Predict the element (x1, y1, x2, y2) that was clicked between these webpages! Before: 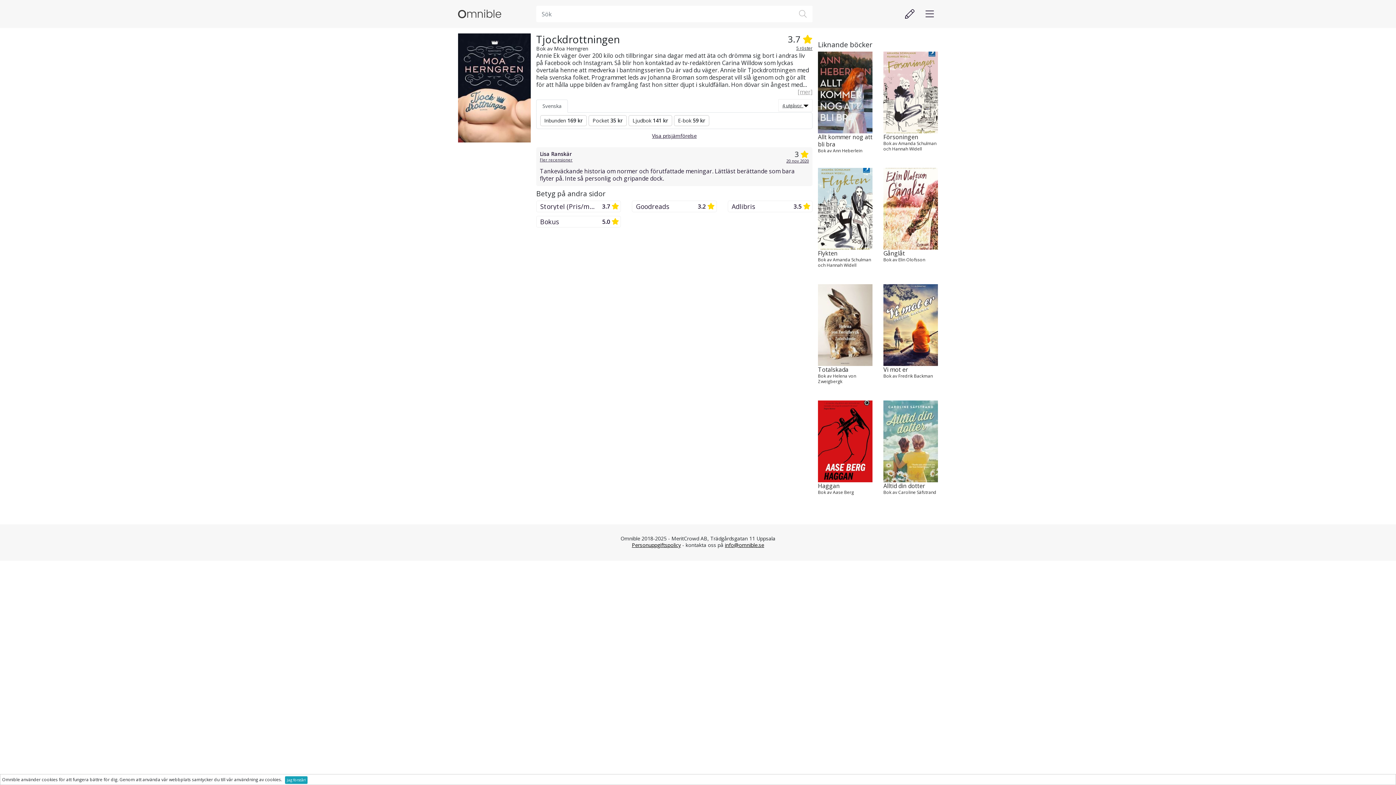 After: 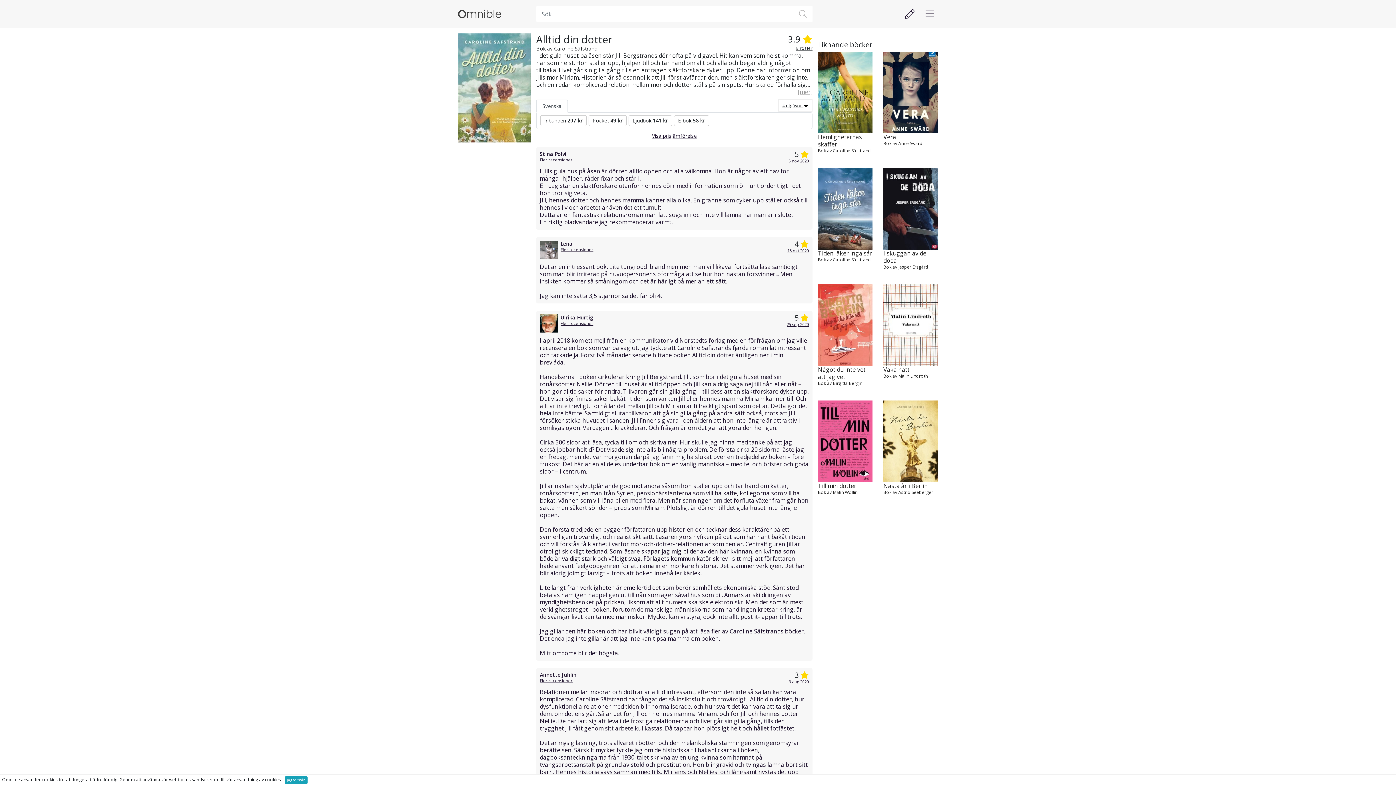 Action: label: Alltid din dotter bbox: (883, 482, 938, 489)